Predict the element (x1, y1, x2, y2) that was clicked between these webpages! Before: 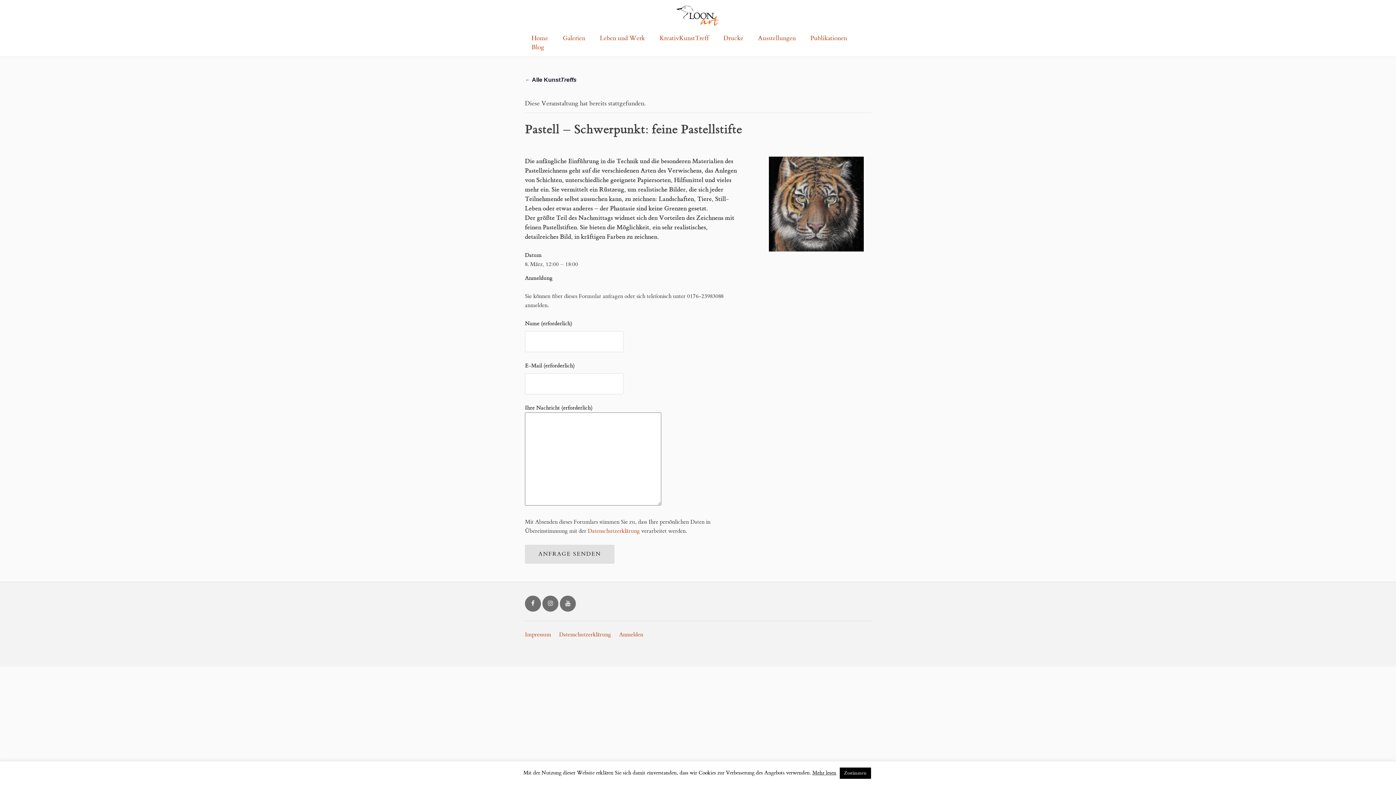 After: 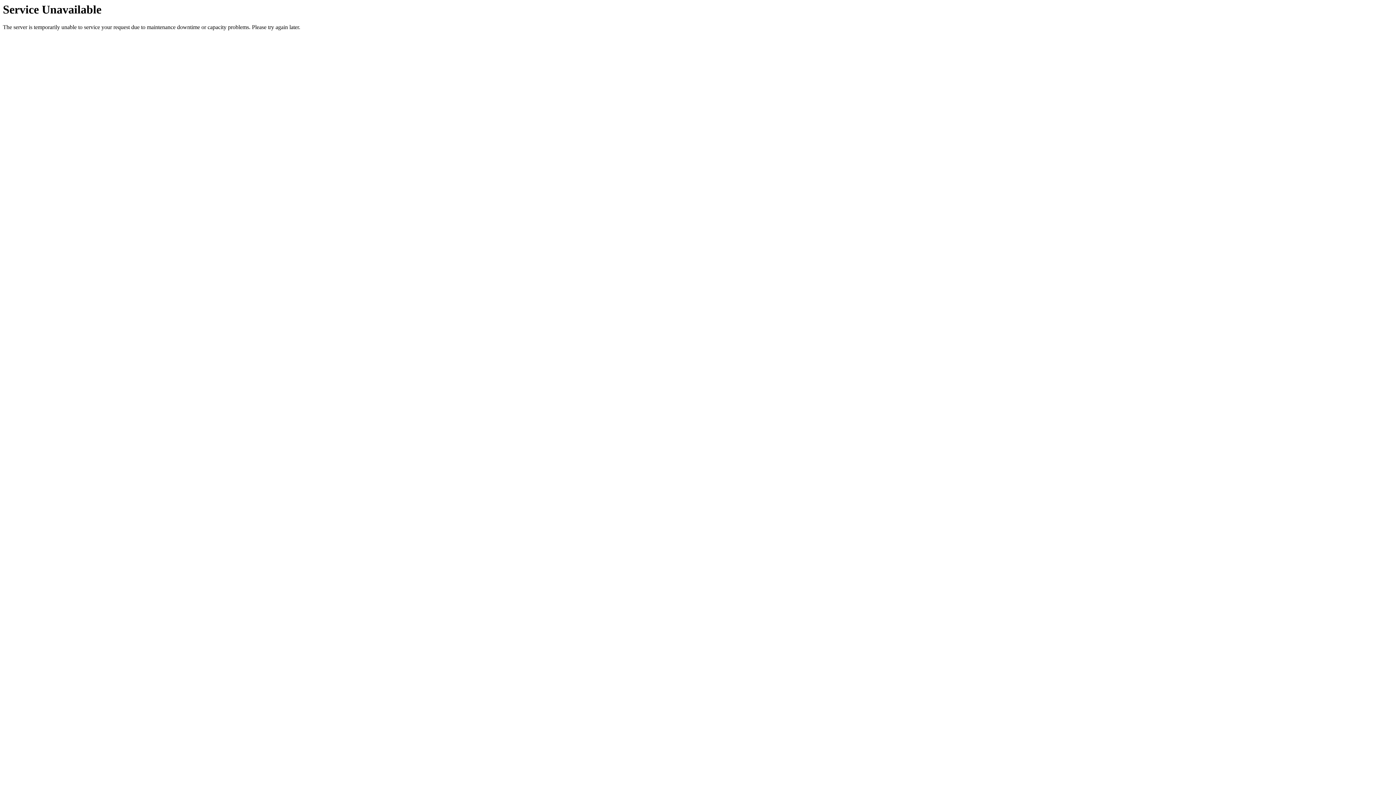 Action: bbox: (676, 20, 720, 28)